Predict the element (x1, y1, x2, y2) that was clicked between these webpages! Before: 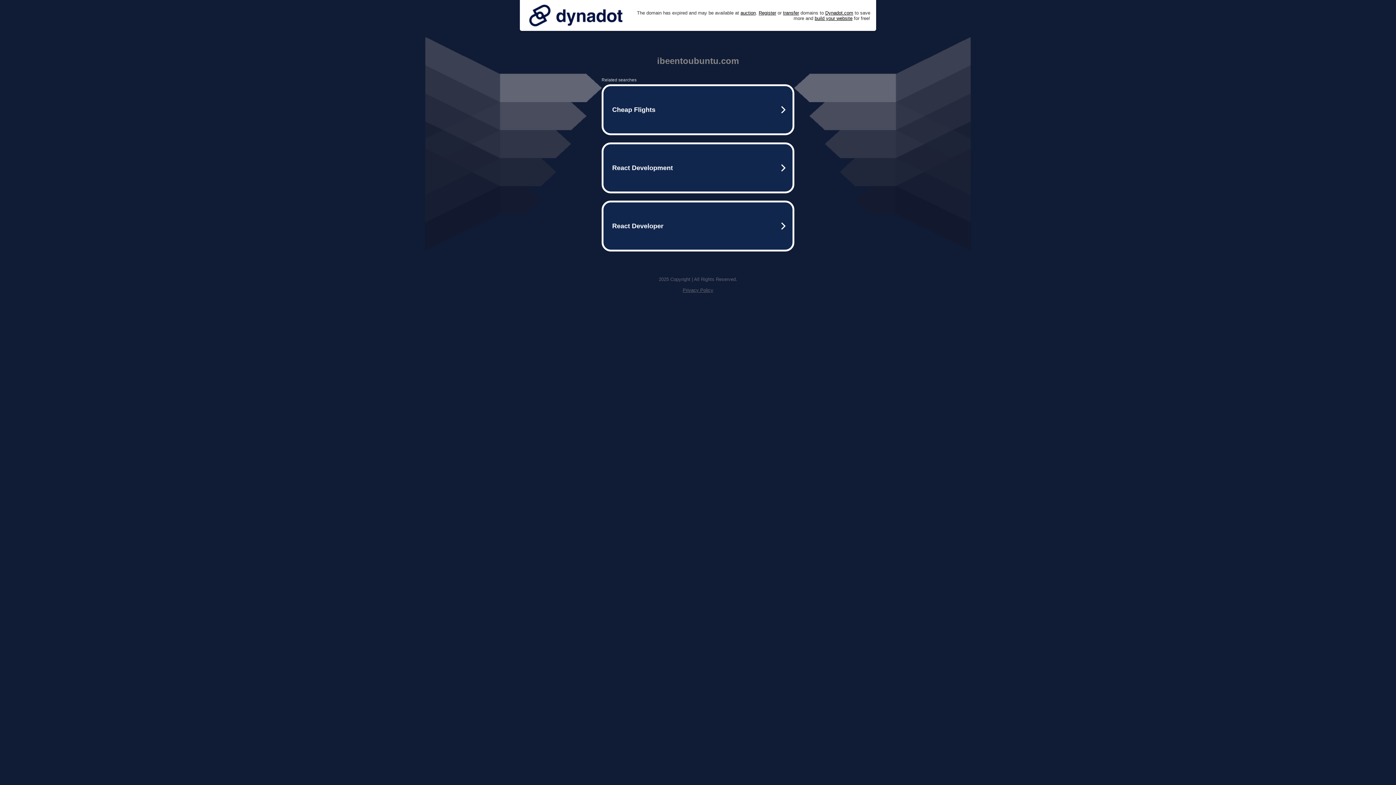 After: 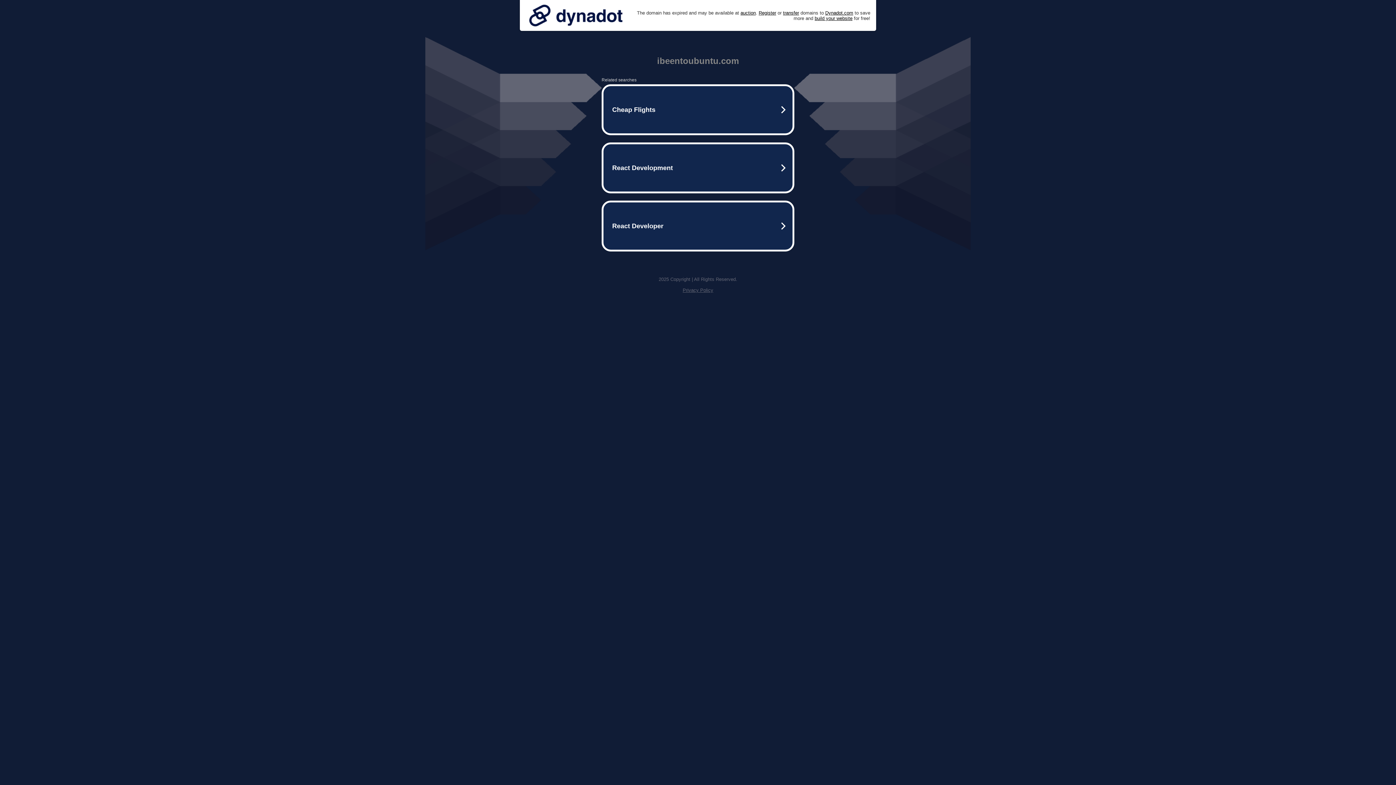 Action: bbox: (525, 0, 626, 30)